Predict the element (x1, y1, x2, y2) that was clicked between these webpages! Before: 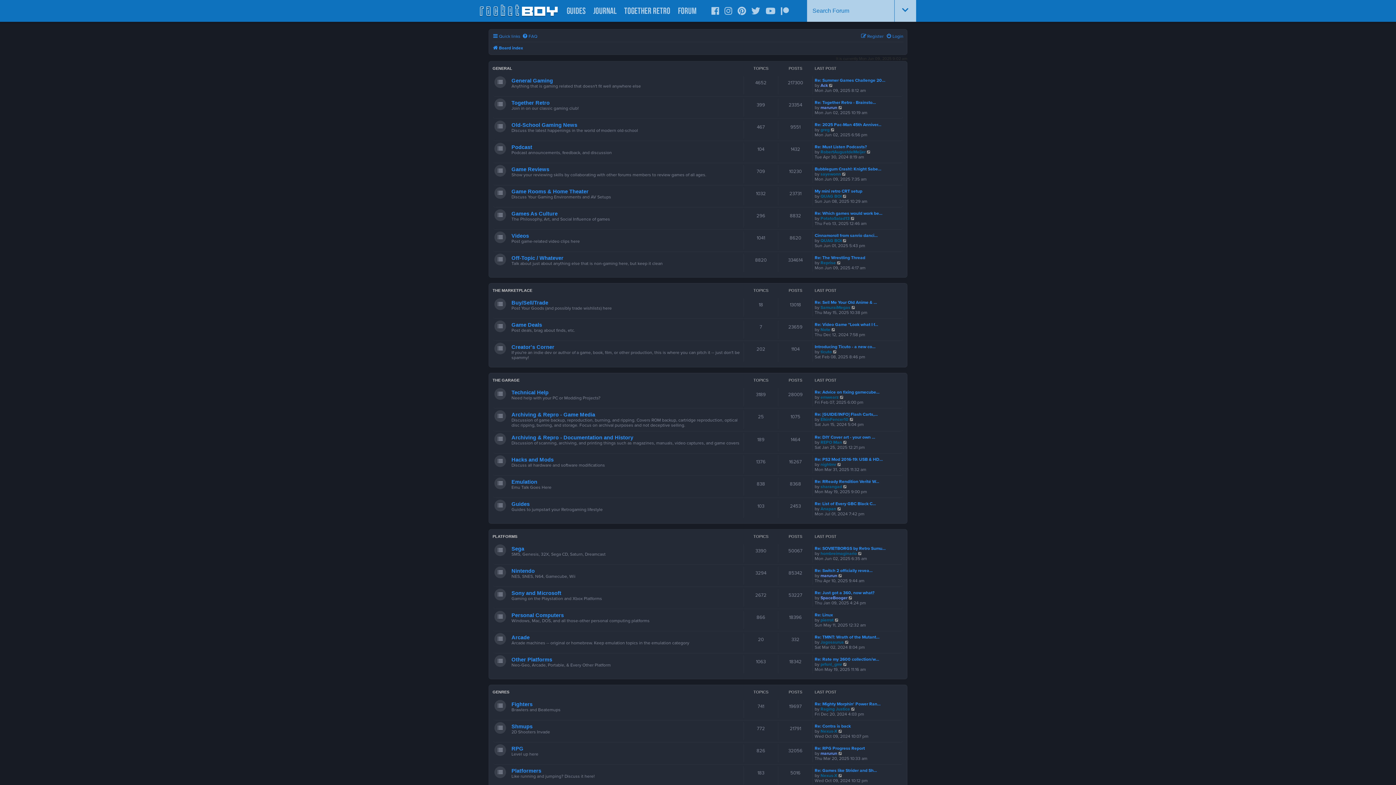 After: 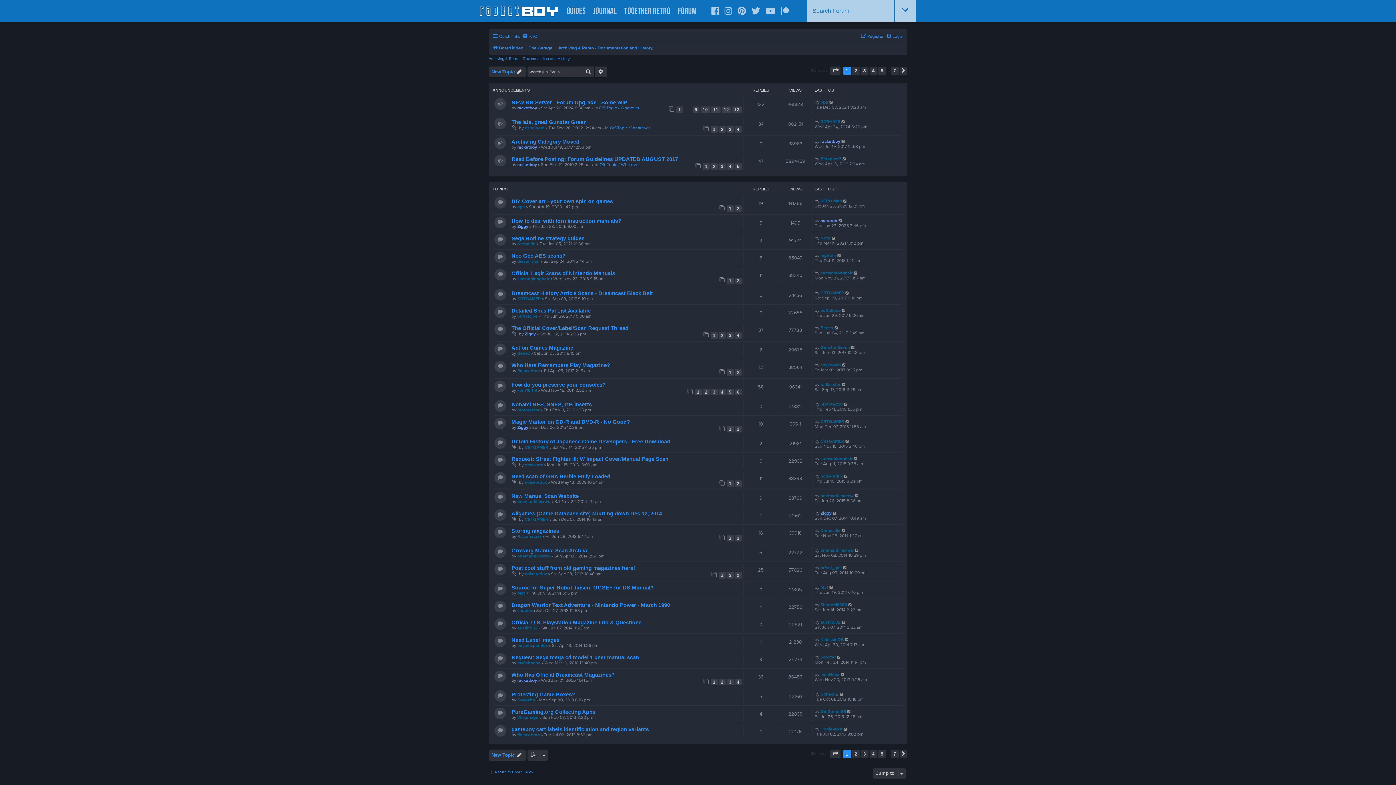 Action: bbox: (511, 434, 633, 440) label: Archiving & Repro - Documentation and History